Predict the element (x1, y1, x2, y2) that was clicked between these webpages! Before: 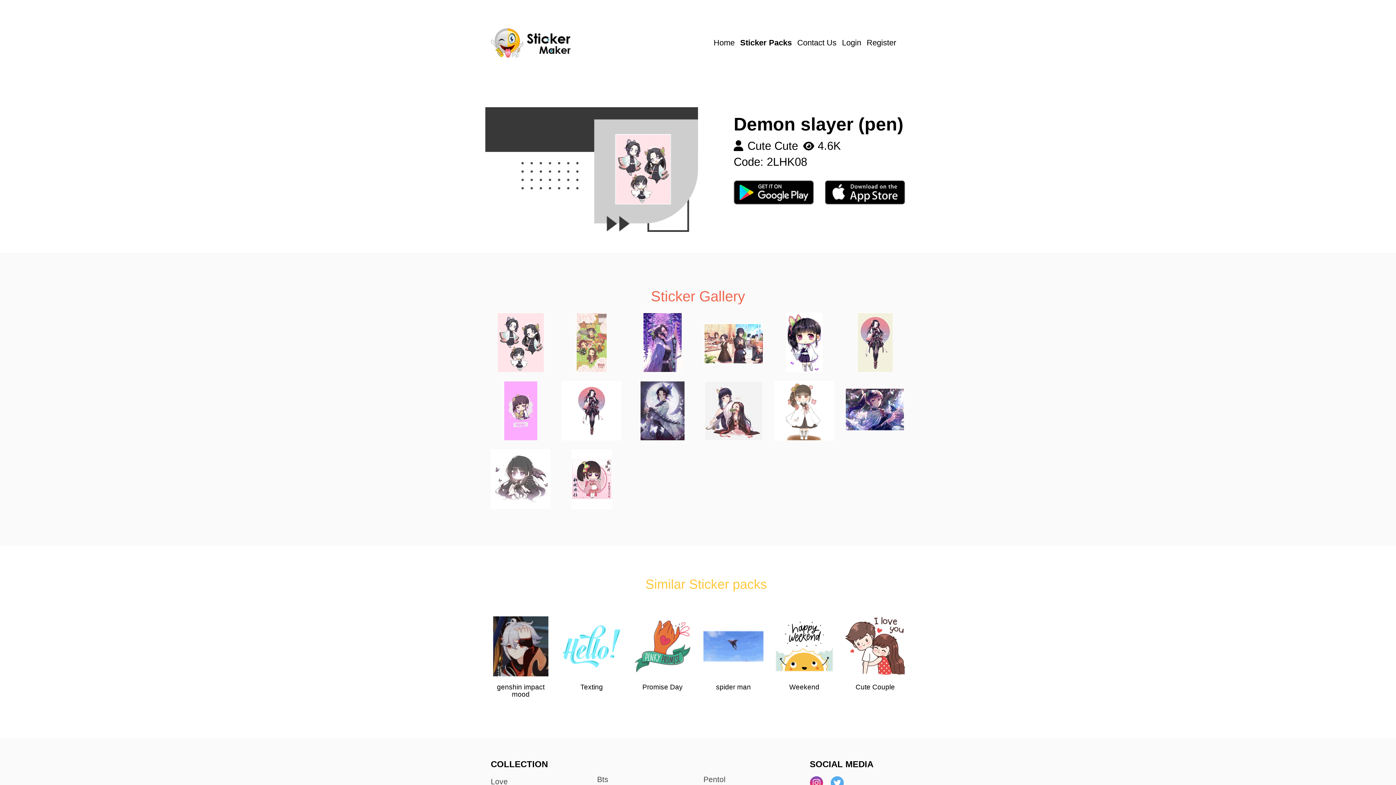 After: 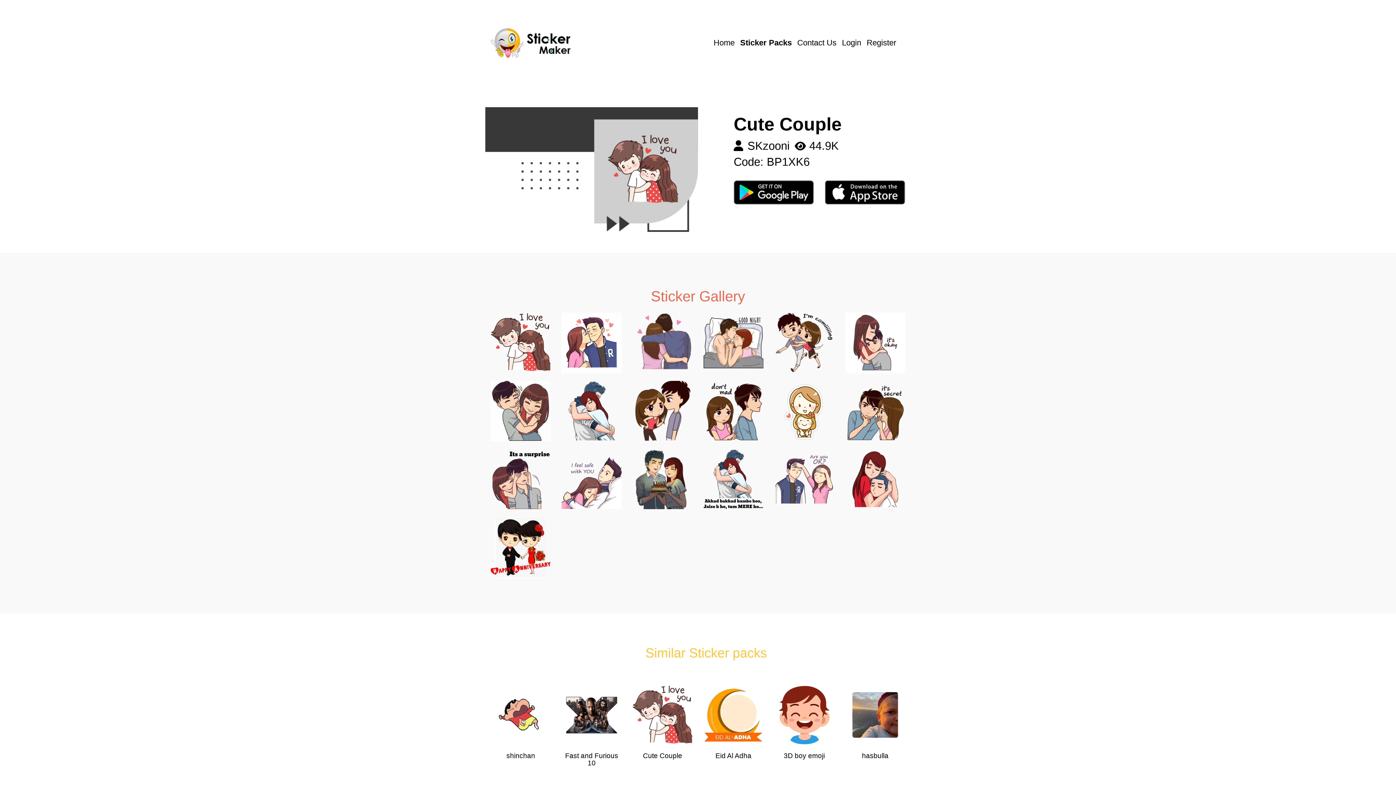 Action: bbox: (845, 616, 905, 695) label: Cute Couple